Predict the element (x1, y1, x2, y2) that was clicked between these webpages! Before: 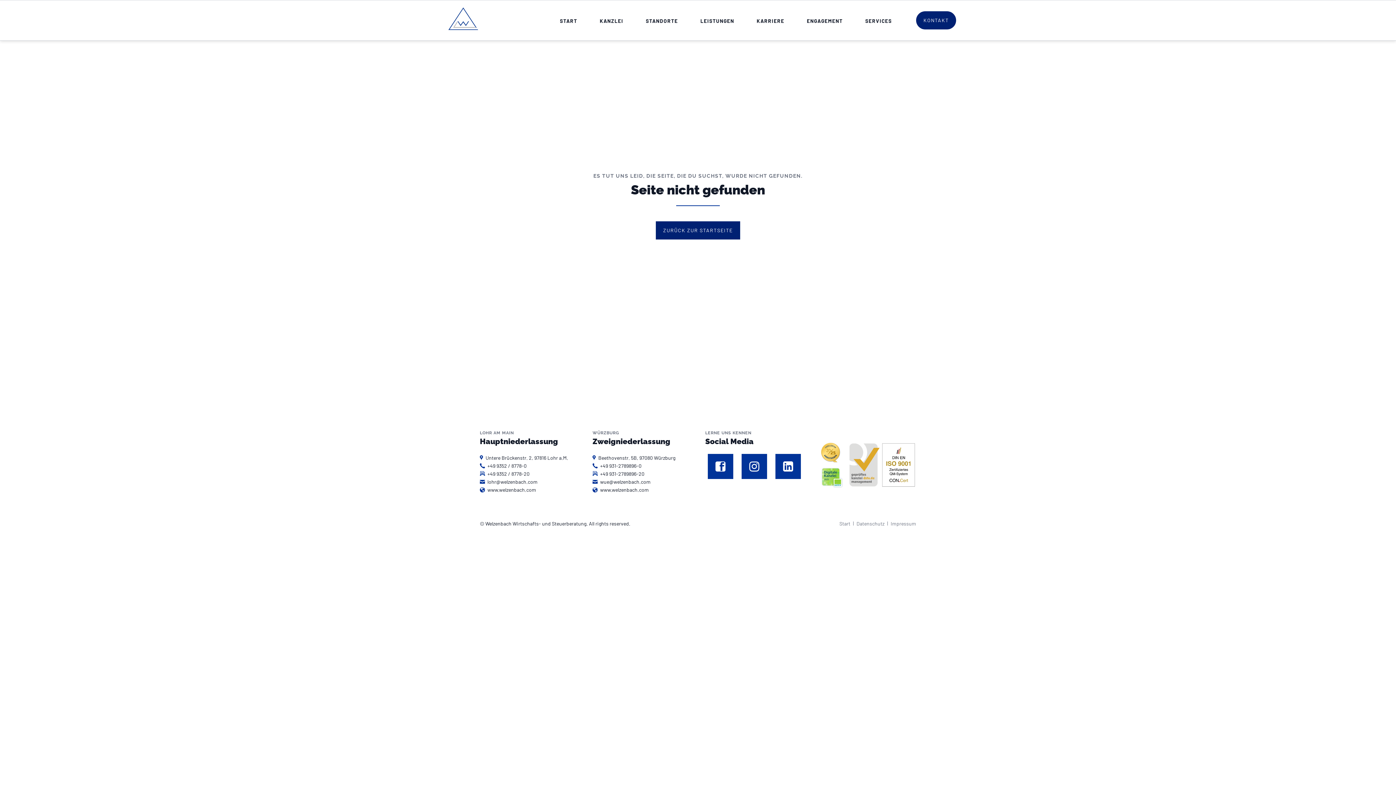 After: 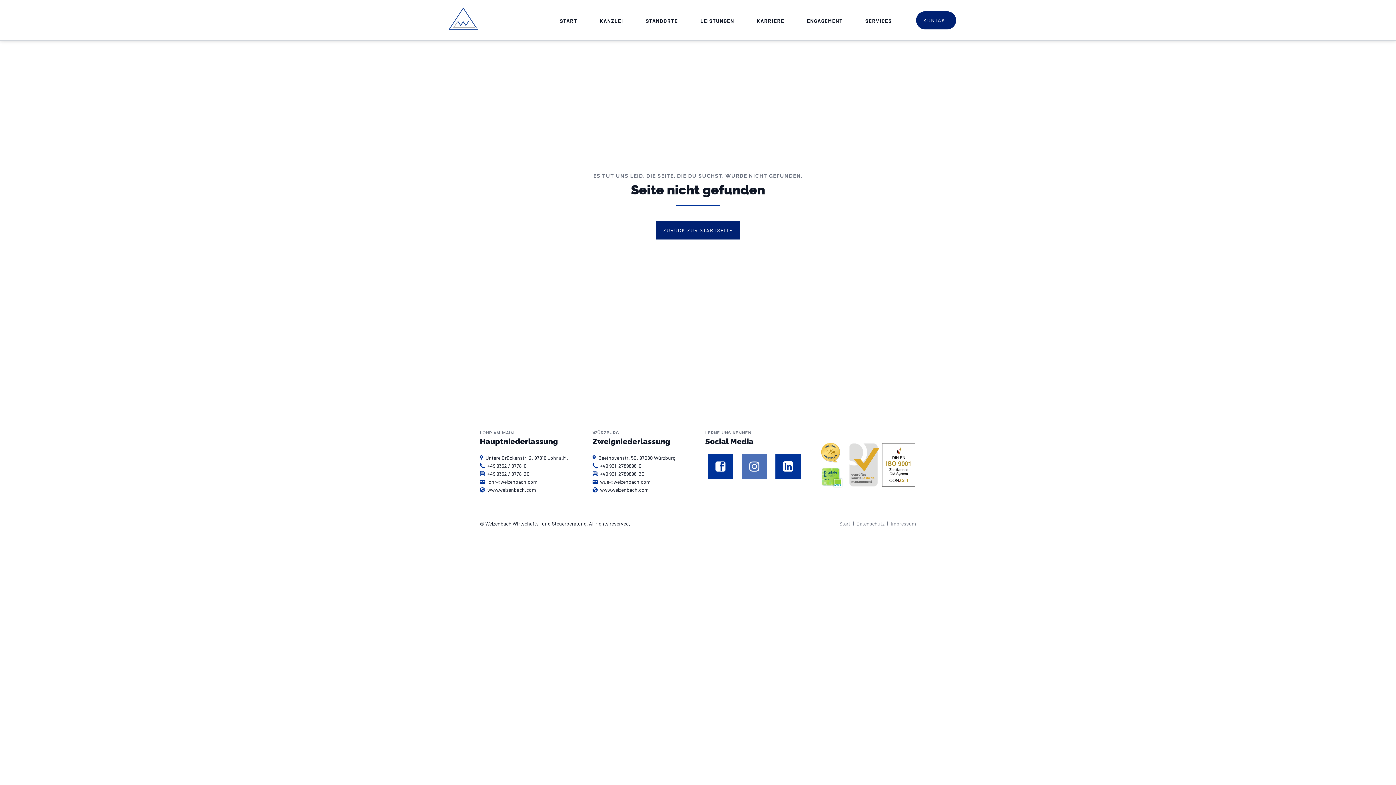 Action: bbox: (739, 454, 769, 485)